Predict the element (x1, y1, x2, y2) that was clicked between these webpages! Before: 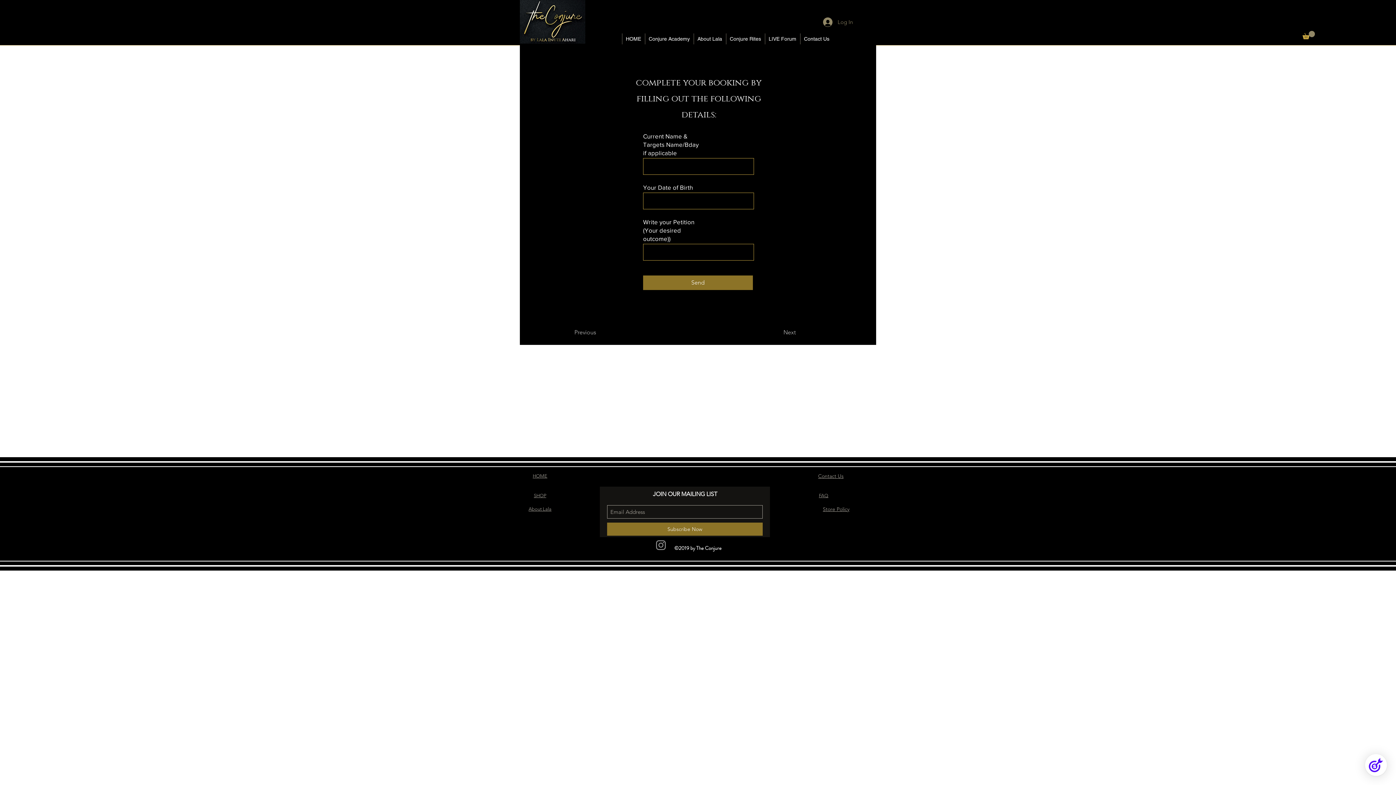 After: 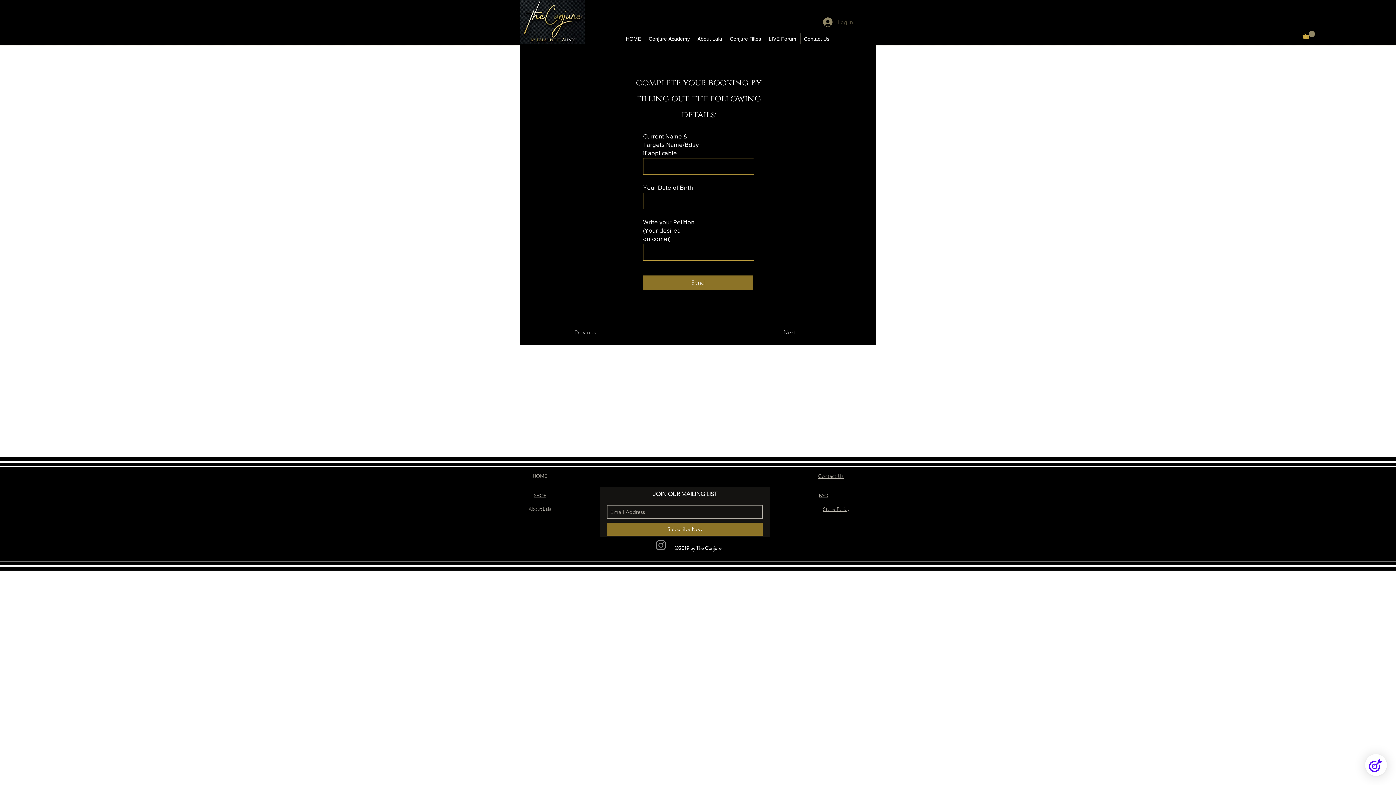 Action: label: Log In bbox: (818, 15, 858, 28)